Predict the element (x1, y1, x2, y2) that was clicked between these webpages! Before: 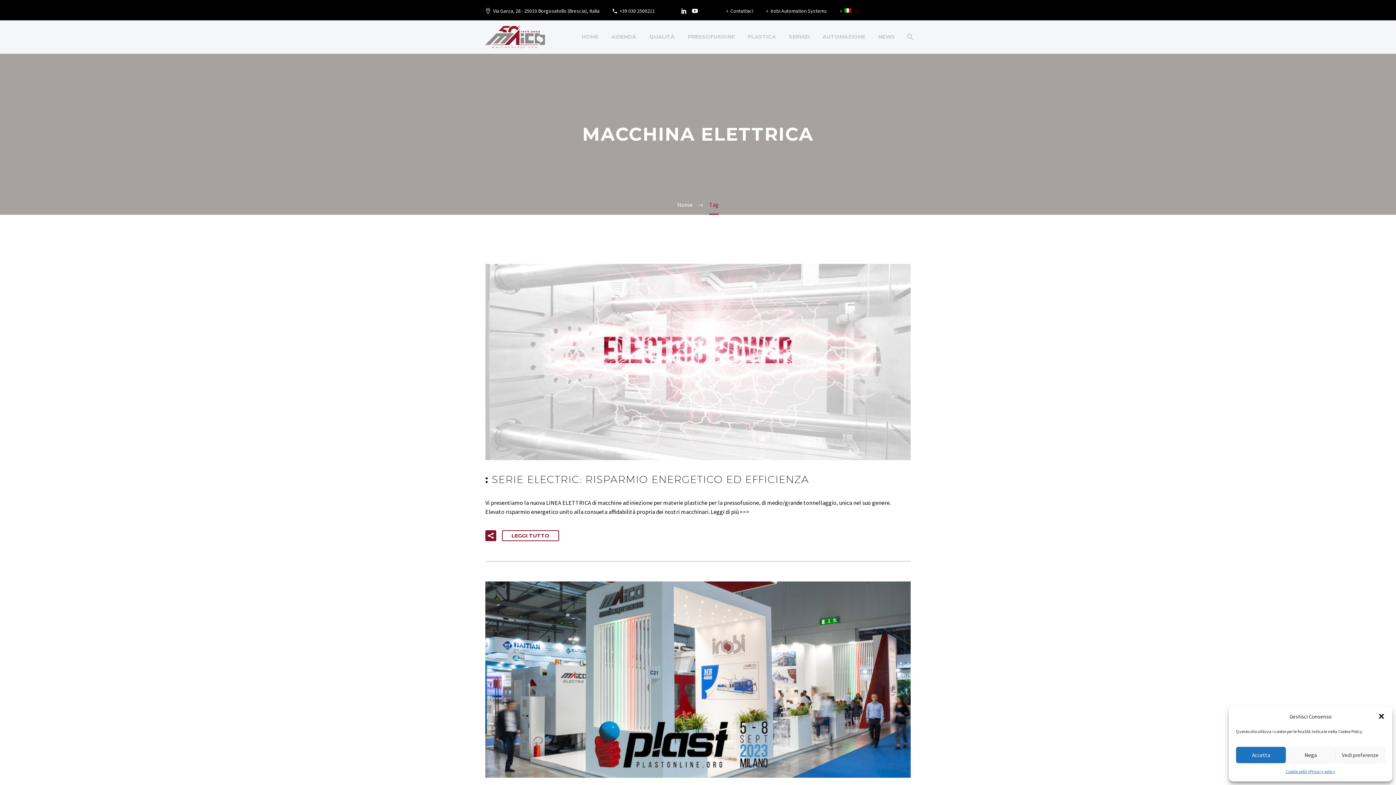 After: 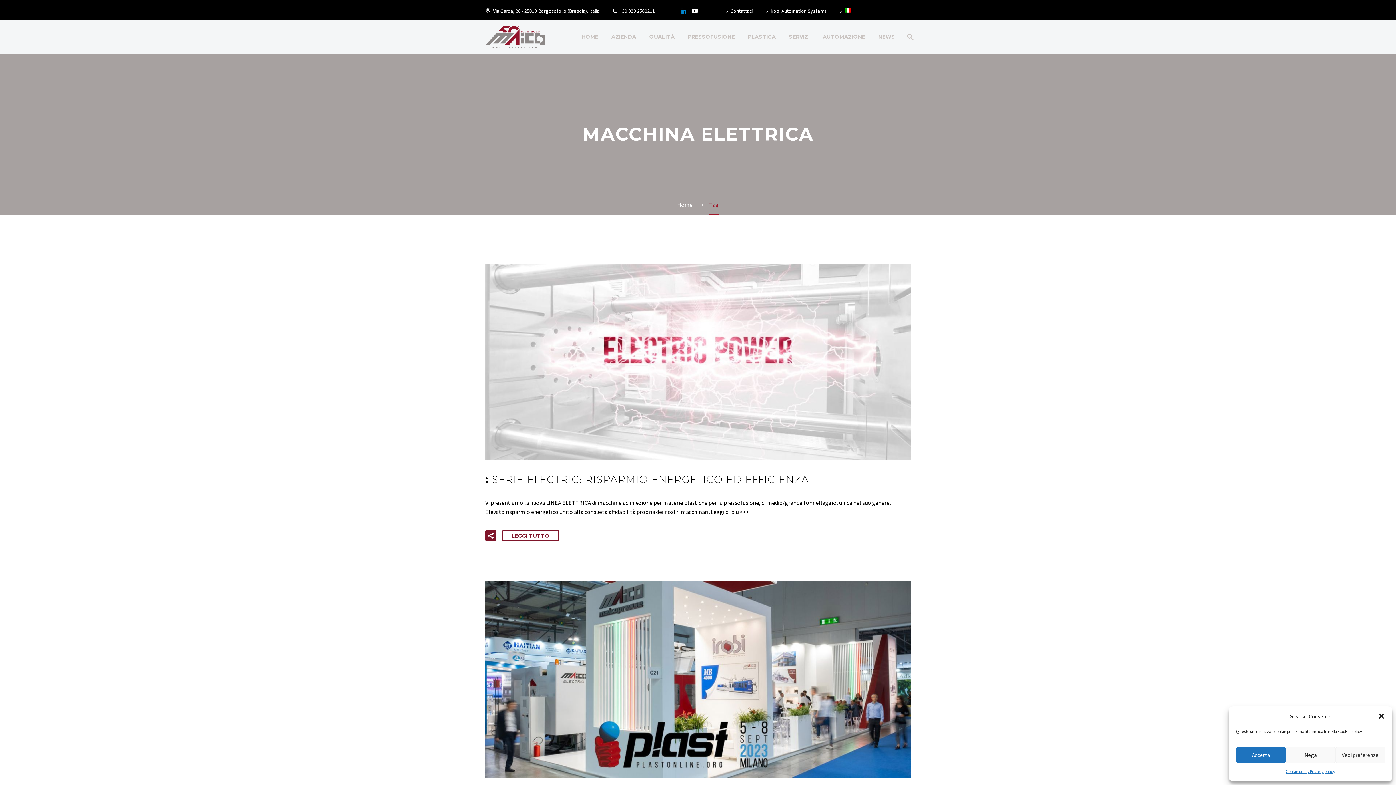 Action: bbox: (678, 8, 689, 13)